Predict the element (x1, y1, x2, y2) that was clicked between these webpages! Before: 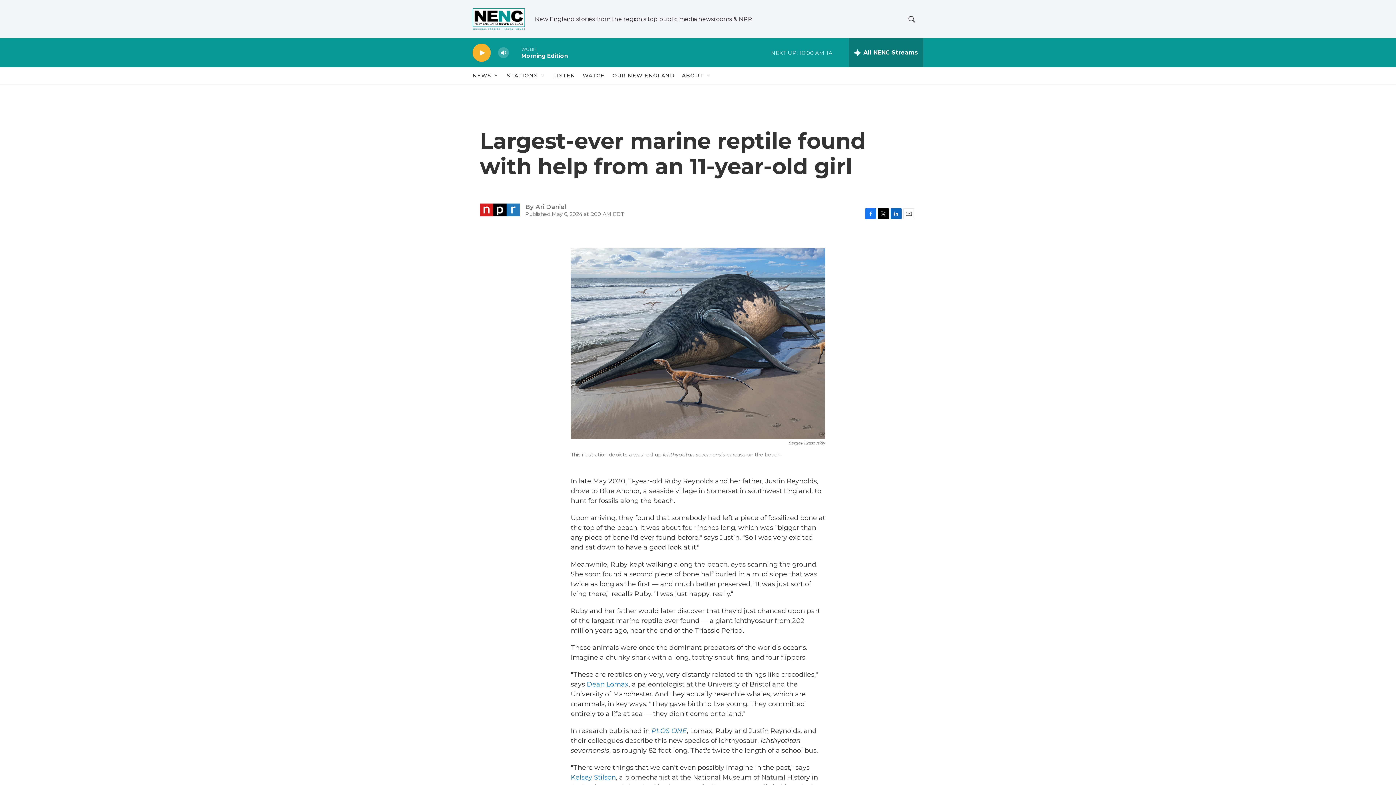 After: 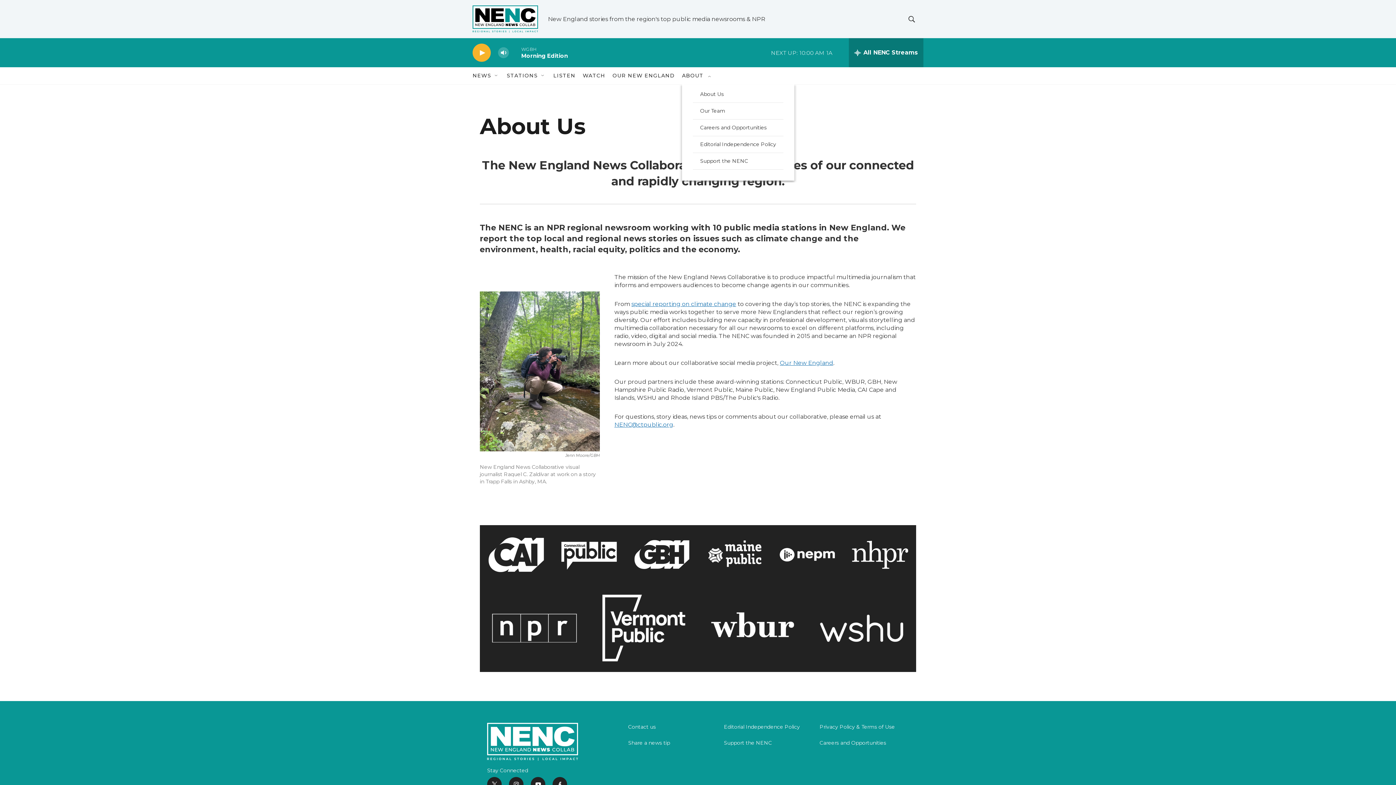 Action: label: ABOUT bbox: (682, 67, 703, 84)